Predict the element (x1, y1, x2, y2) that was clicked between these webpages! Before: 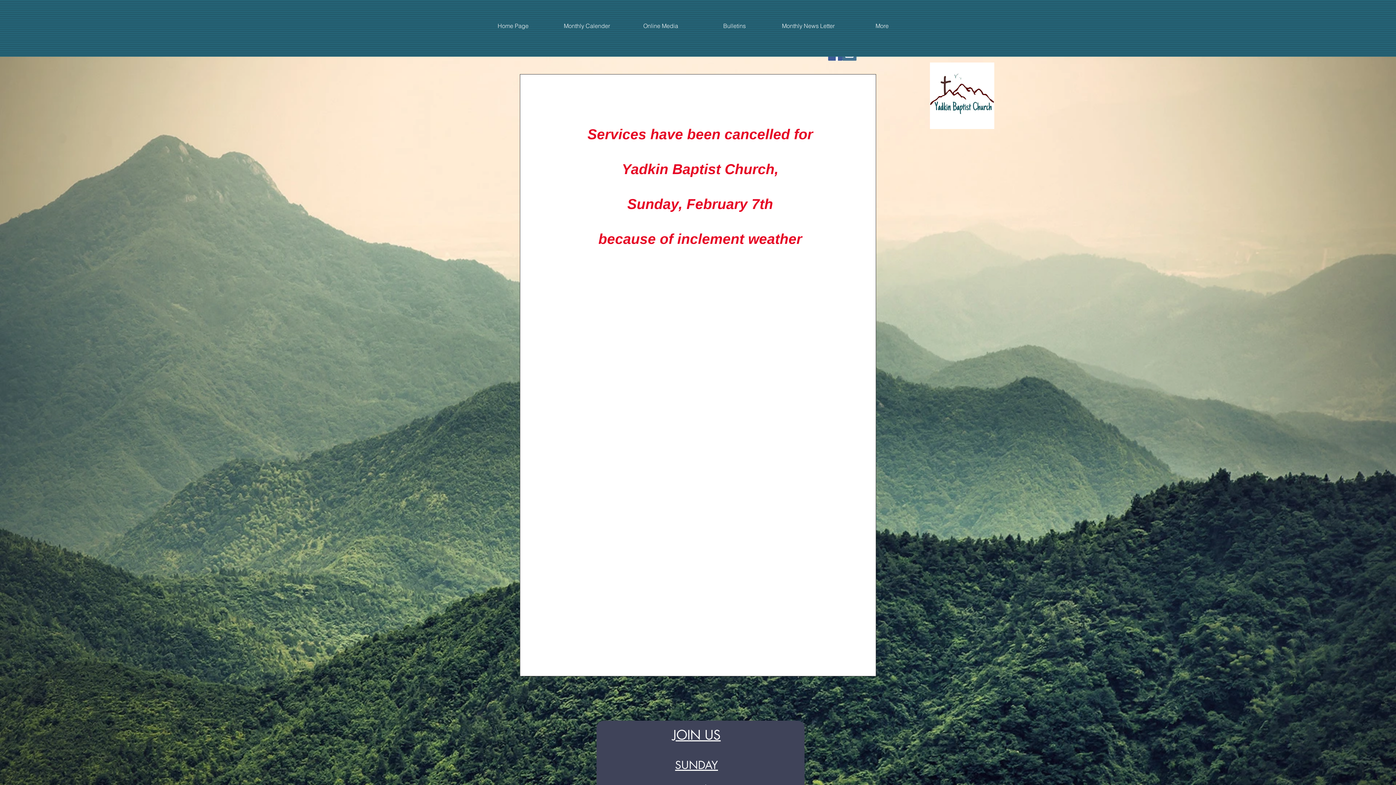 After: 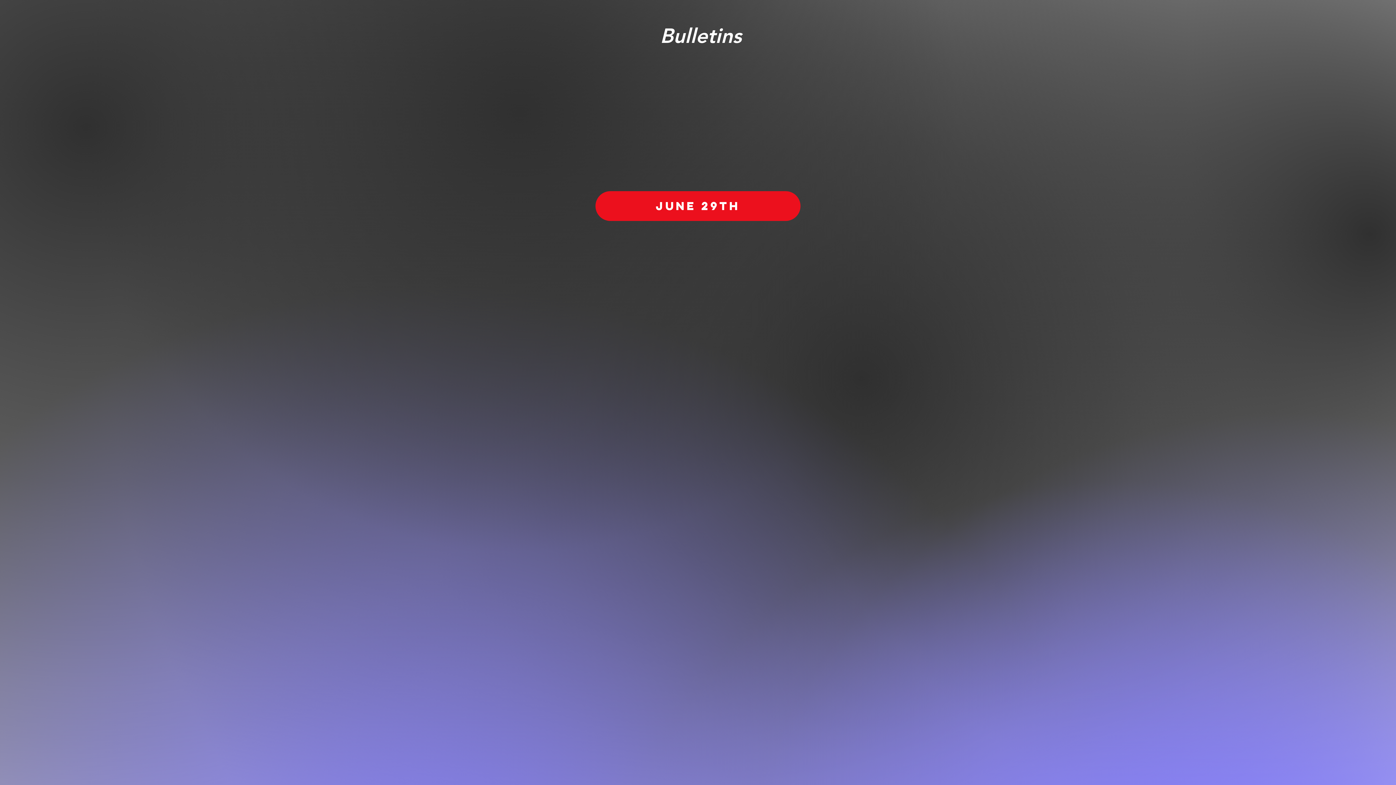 Action: bbox: (697, 7, 771, 44) label: Bulletins